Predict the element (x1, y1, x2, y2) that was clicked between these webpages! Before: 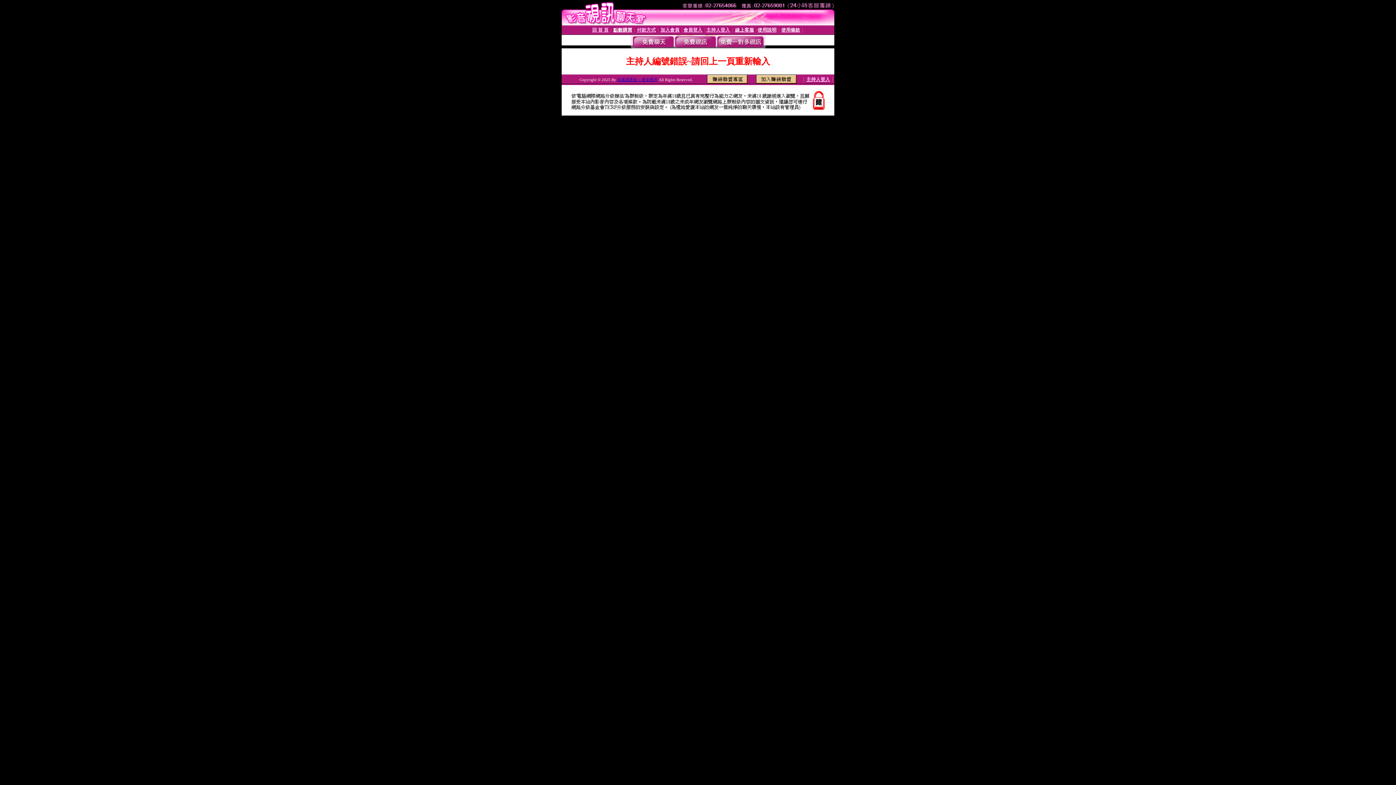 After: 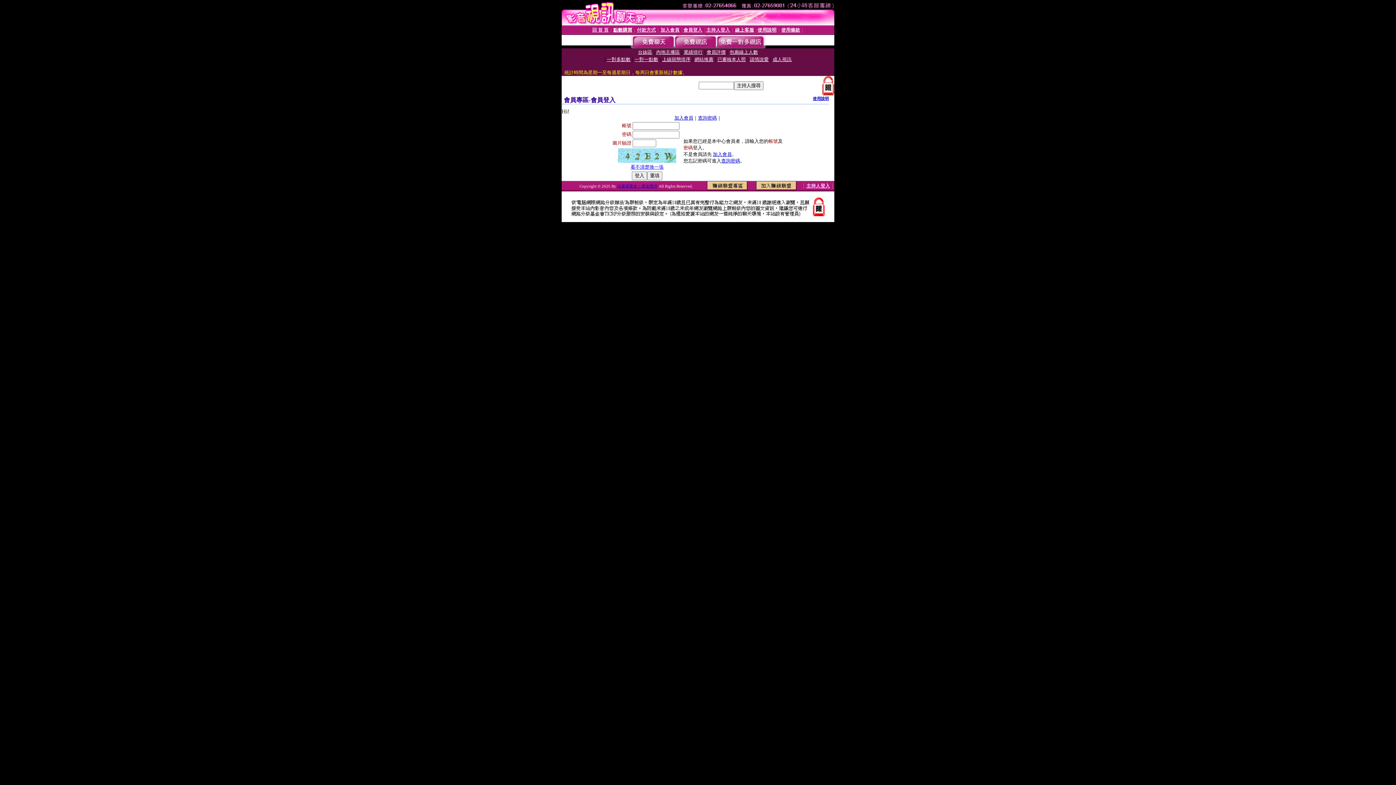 Action: bbox: (683, 27, 702, 32) label: 會員登入